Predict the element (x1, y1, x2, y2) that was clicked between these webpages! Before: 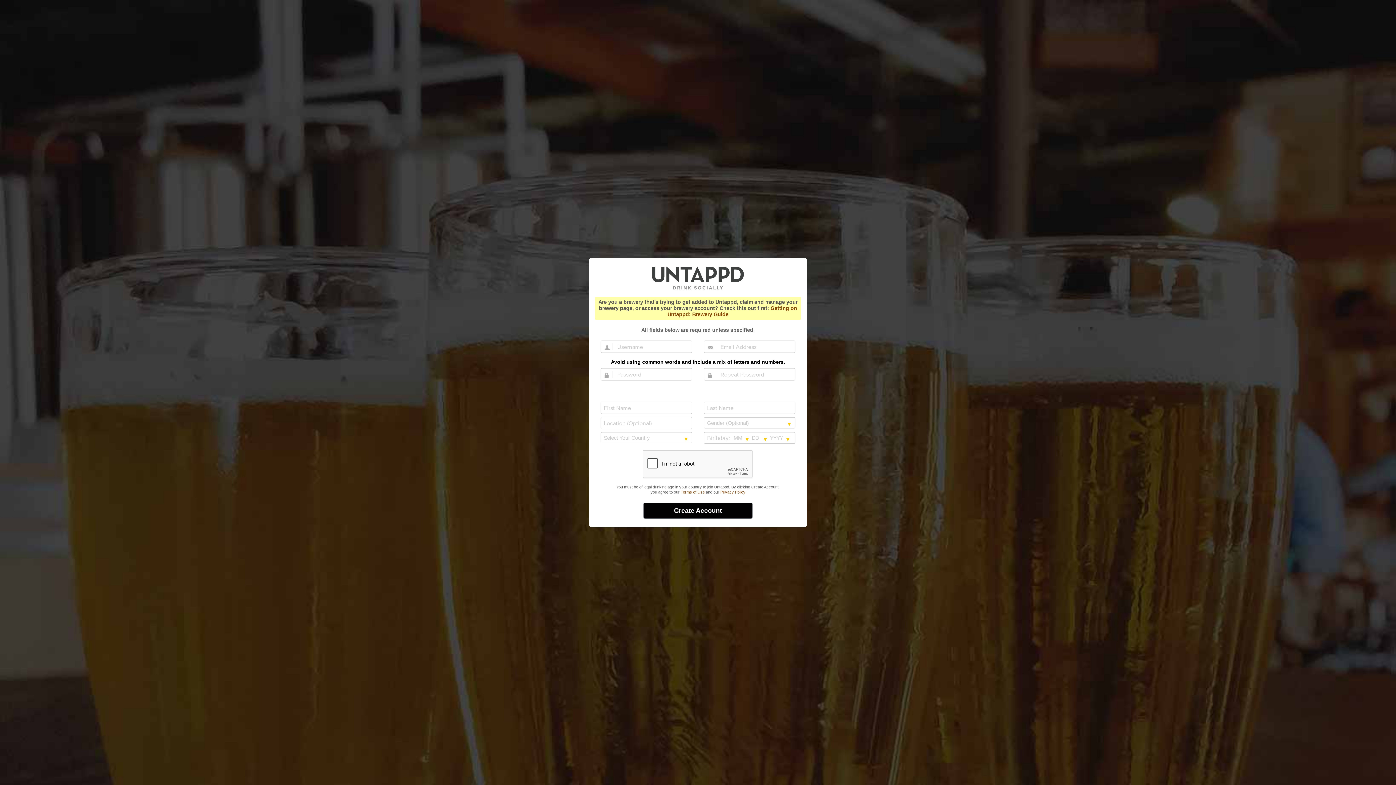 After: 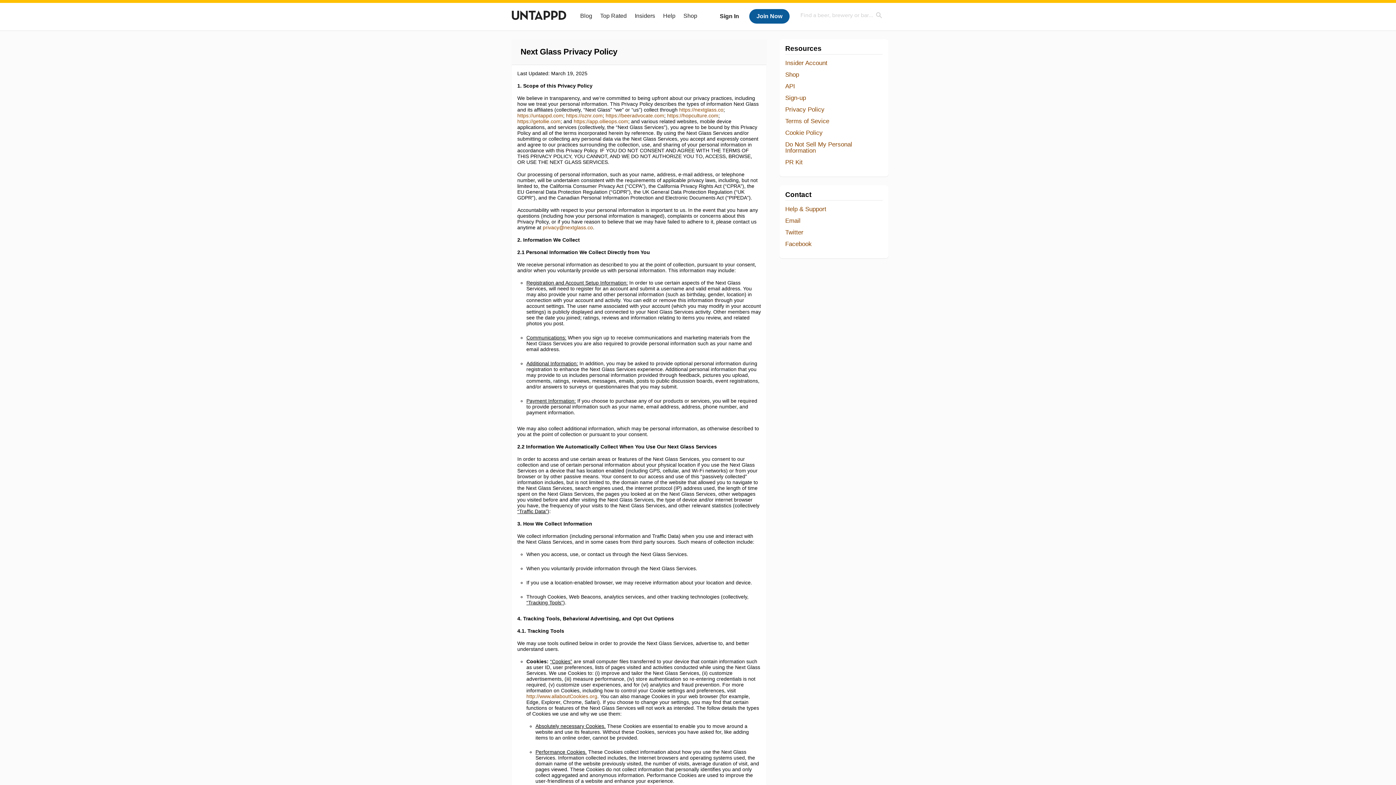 Action: label: Privacy Policy bbox: (720, 490, 745, 494)